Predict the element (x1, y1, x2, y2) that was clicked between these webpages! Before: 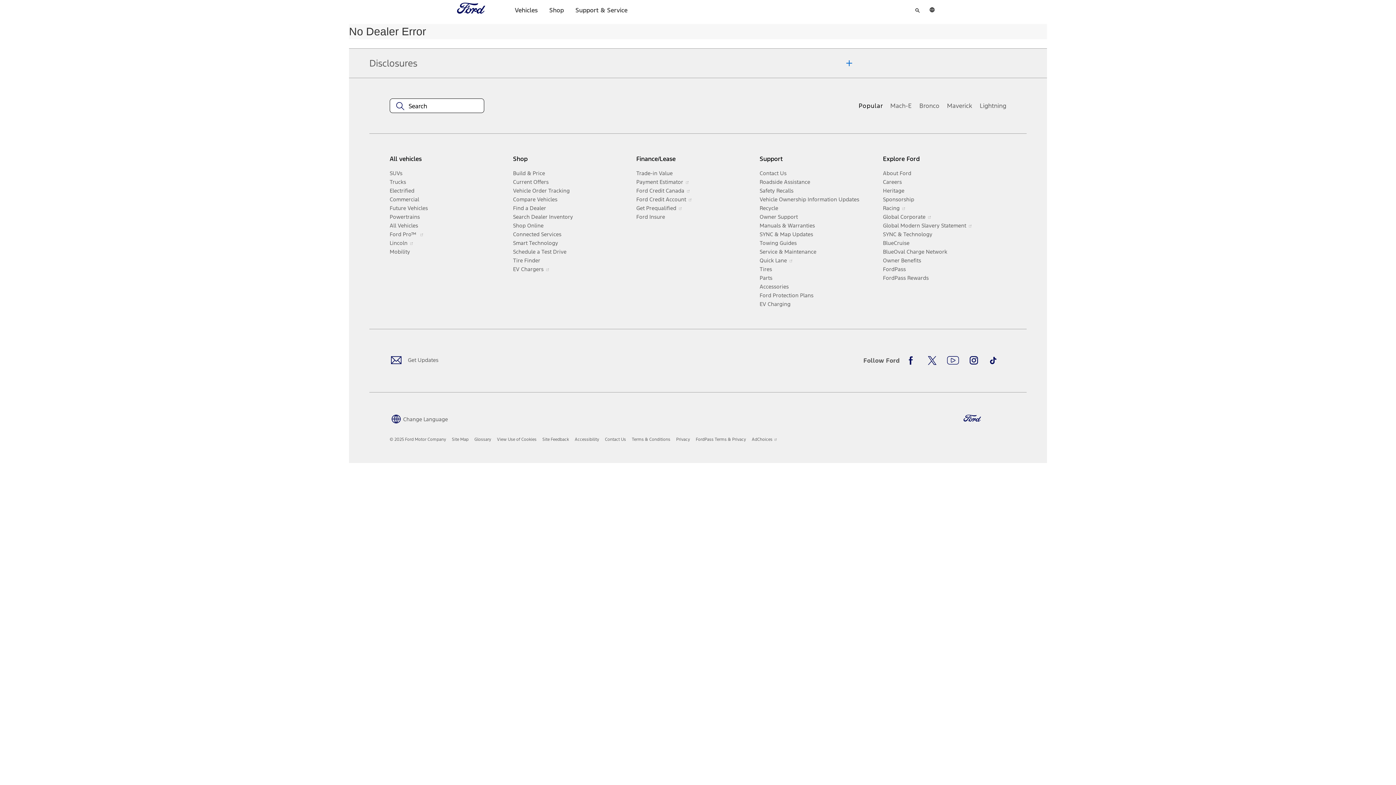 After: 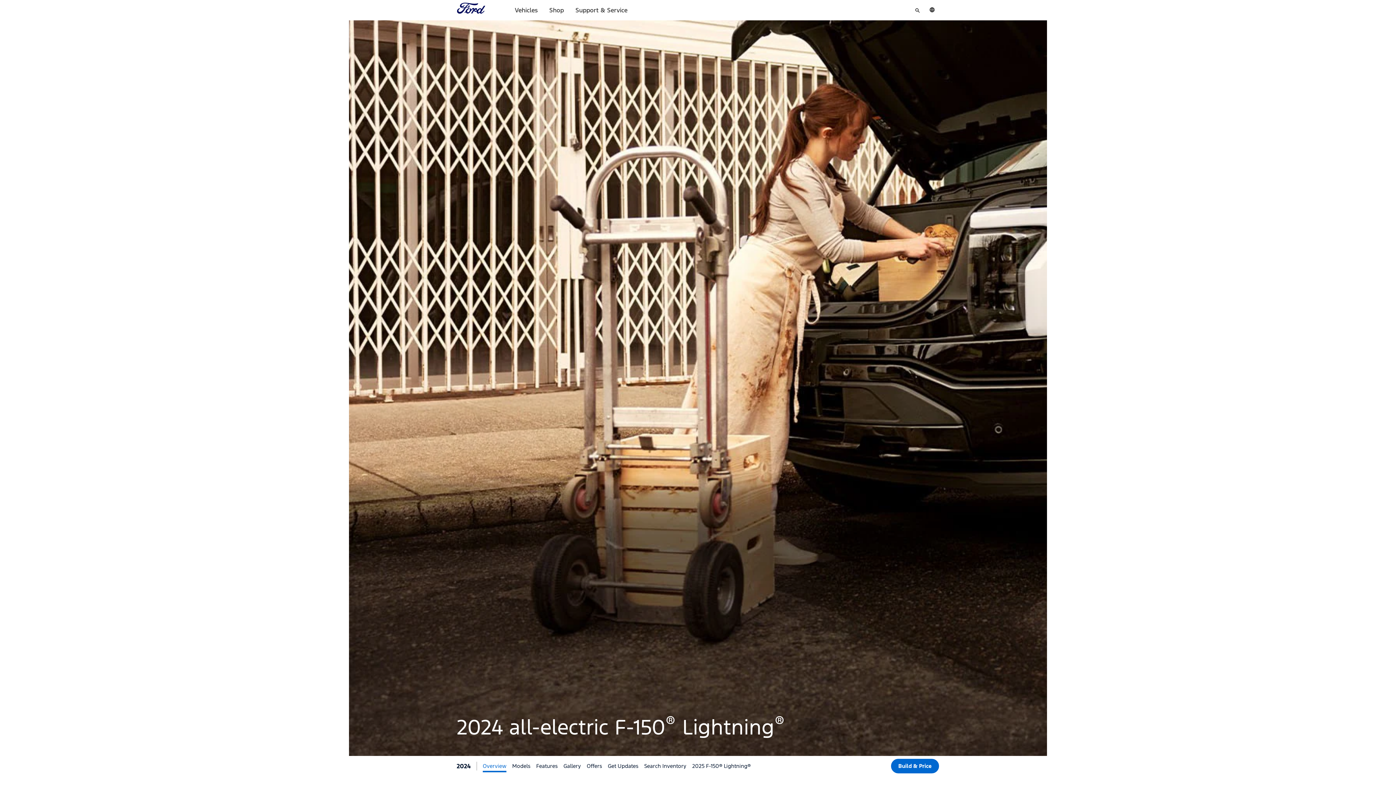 Action: label: Lightning bbox: (980, 101, 1006, 109)